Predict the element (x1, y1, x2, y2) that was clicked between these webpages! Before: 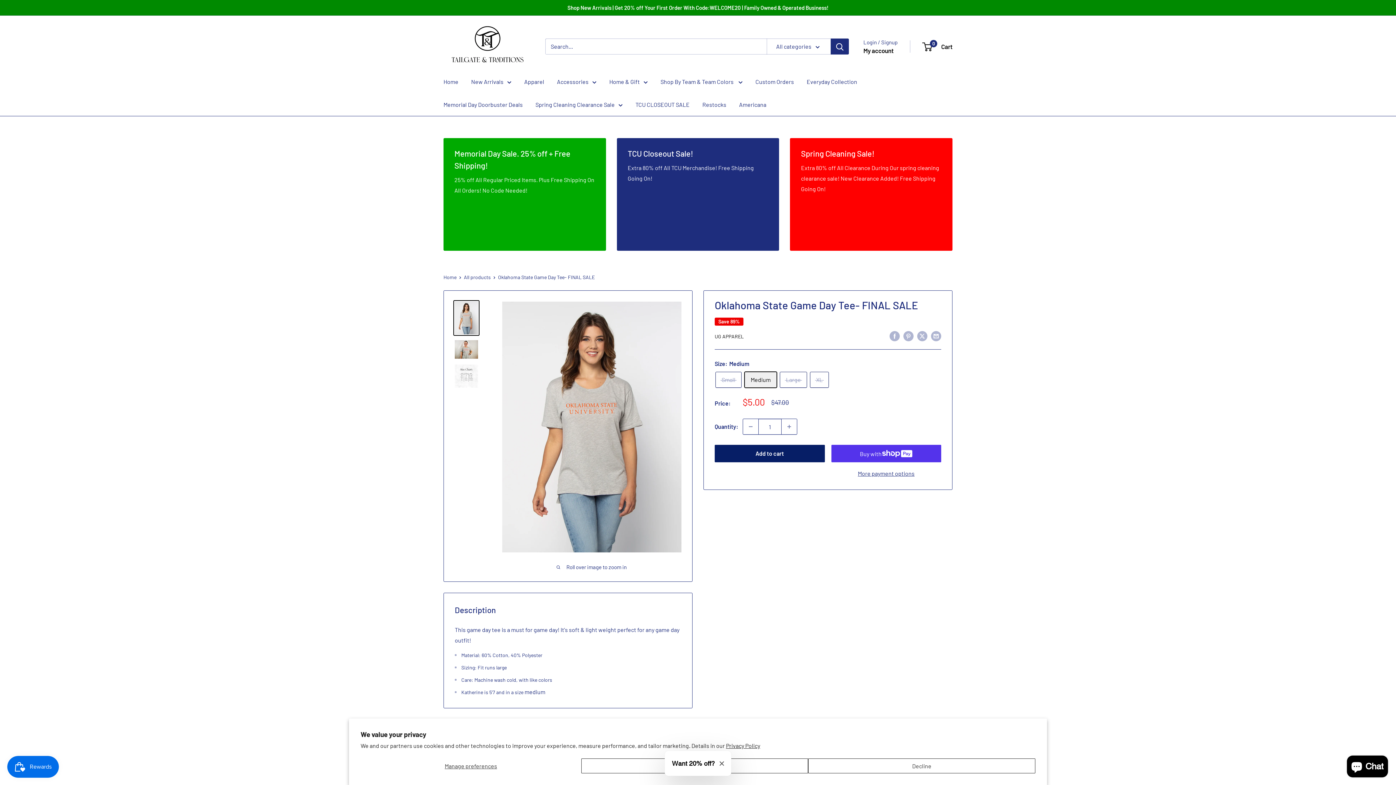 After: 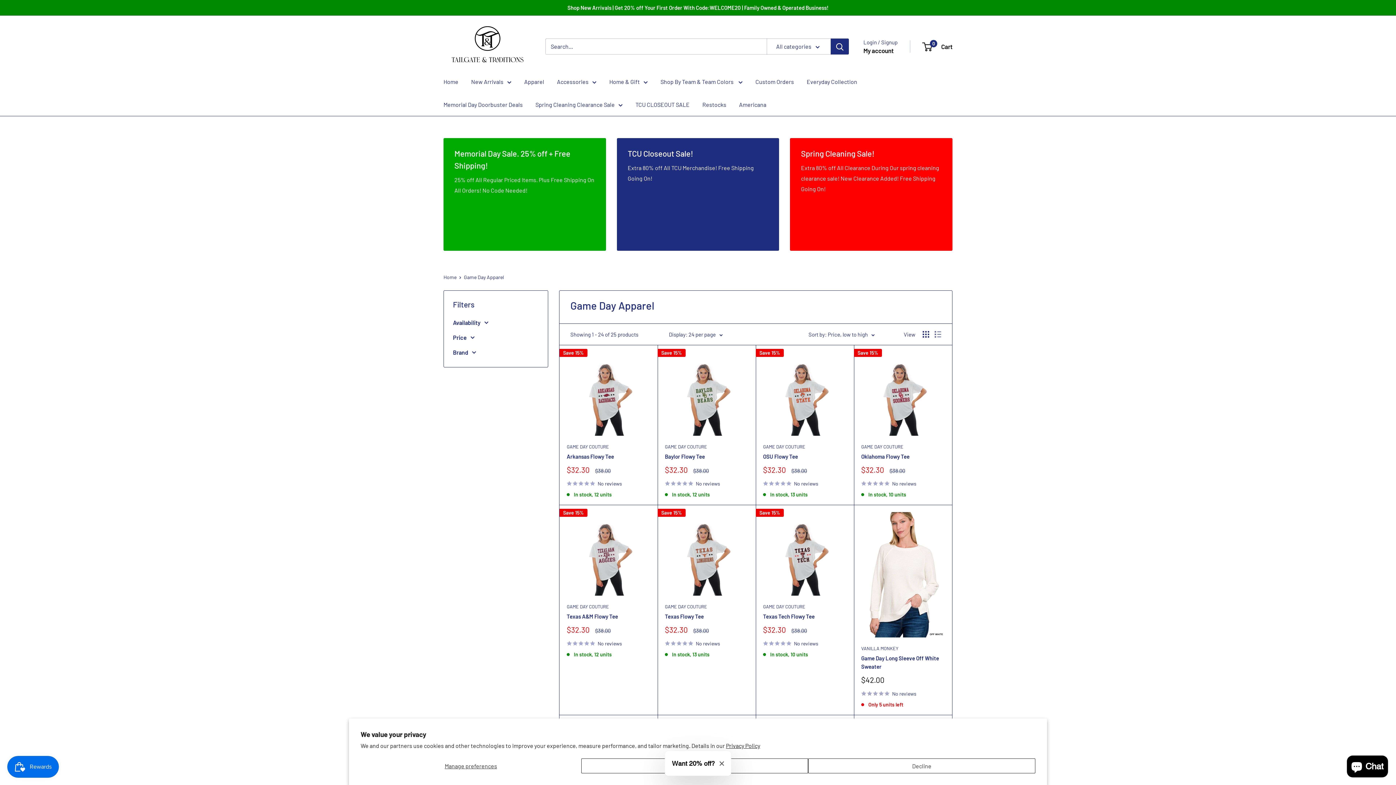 Action: bbox: (524, 76, 544, 86) label: Apparel